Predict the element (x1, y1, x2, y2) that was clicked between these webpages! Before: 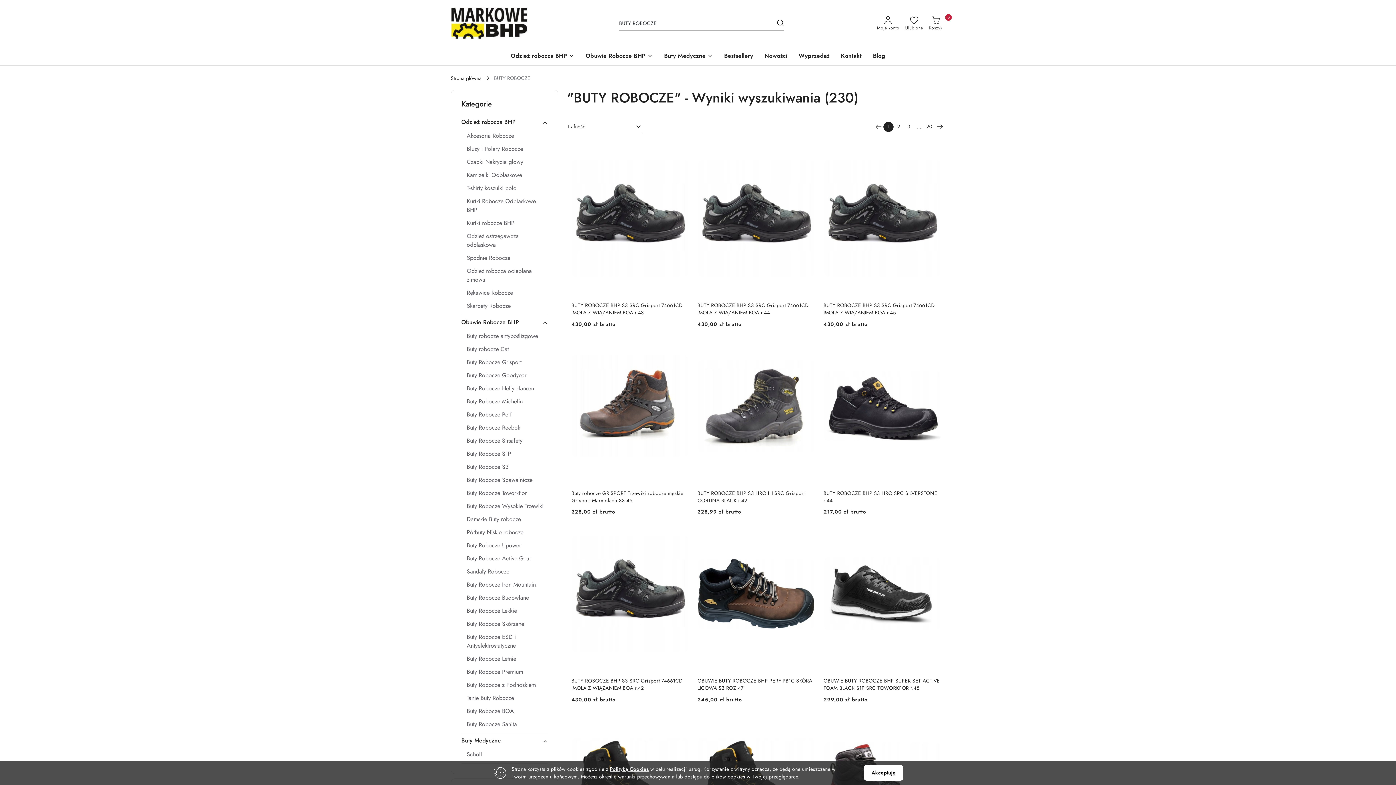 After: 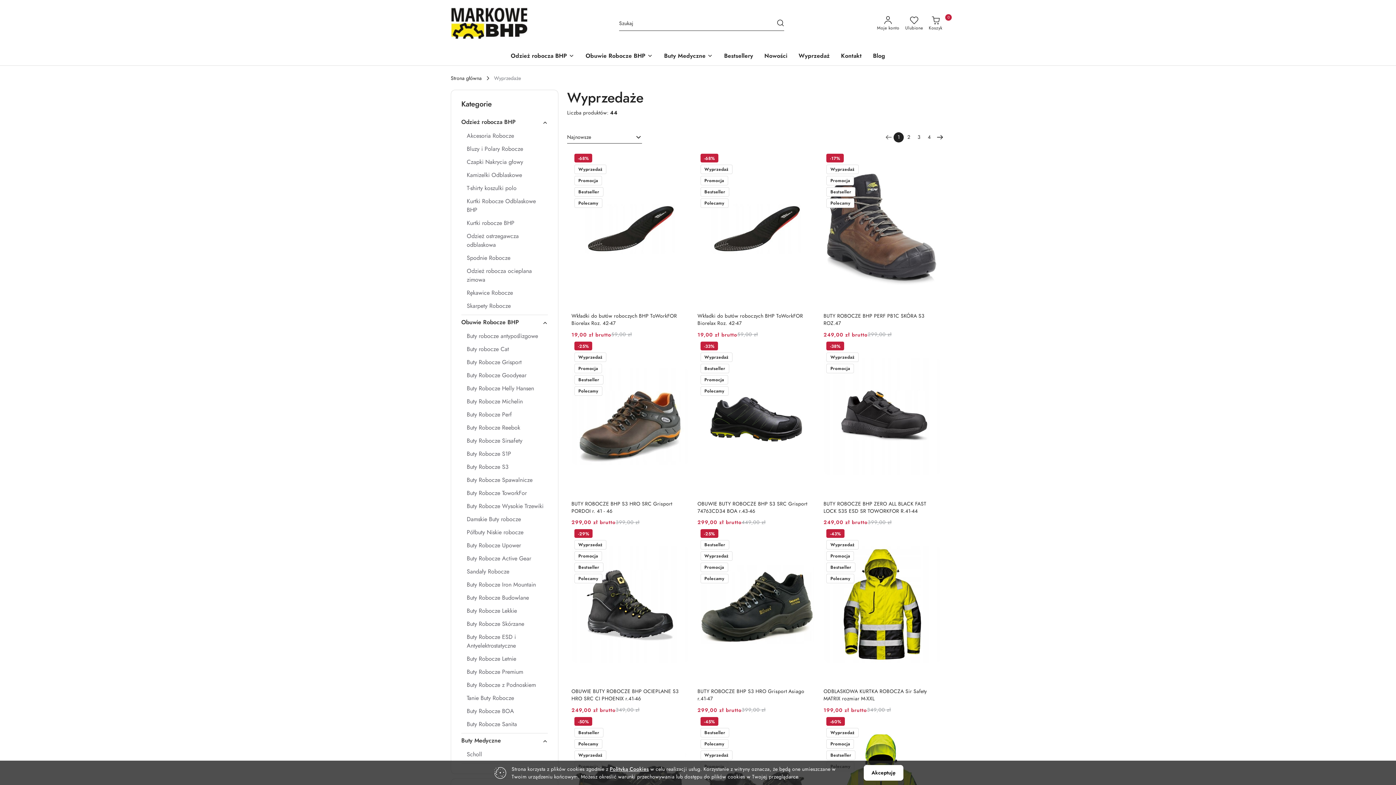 Action: label: Wyprzedaż bbox: (795, 47, 832, 65)